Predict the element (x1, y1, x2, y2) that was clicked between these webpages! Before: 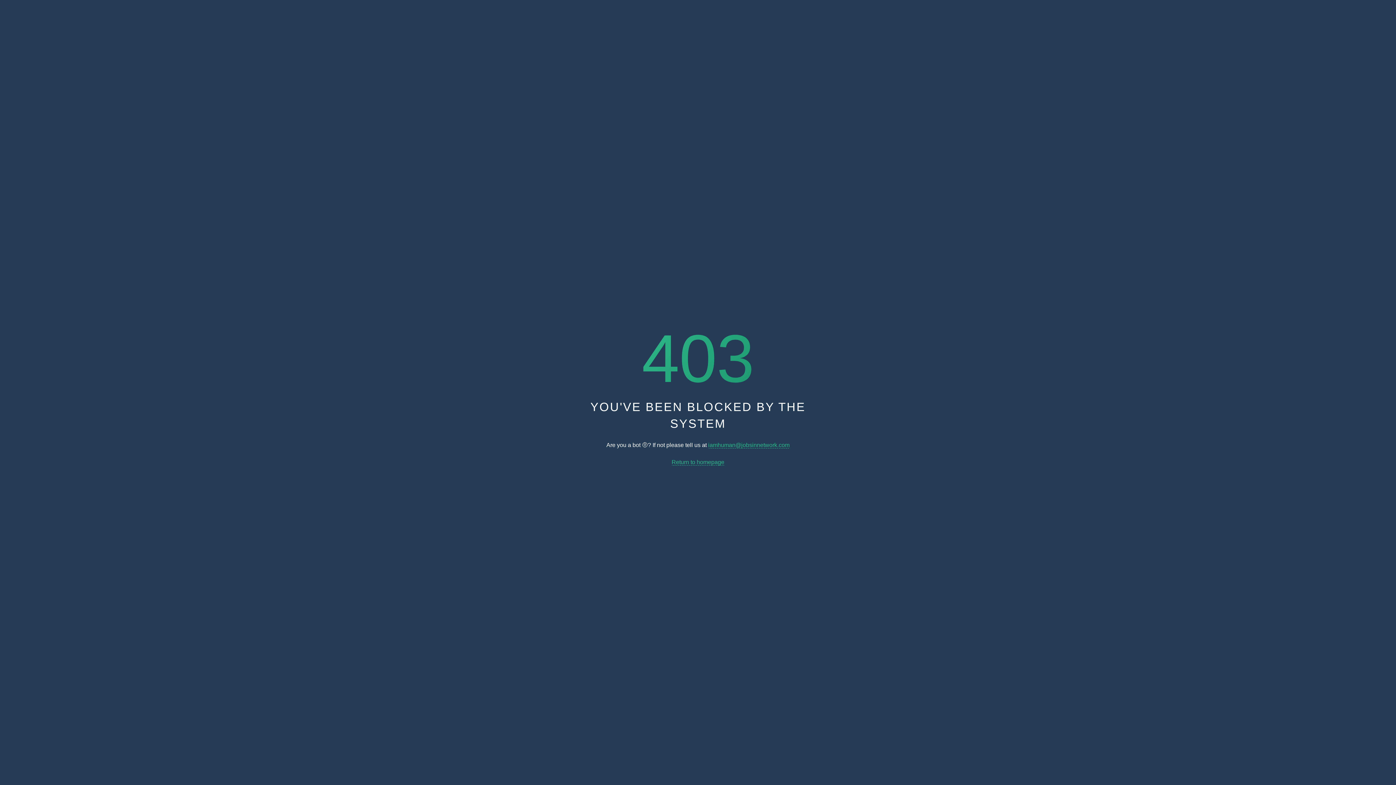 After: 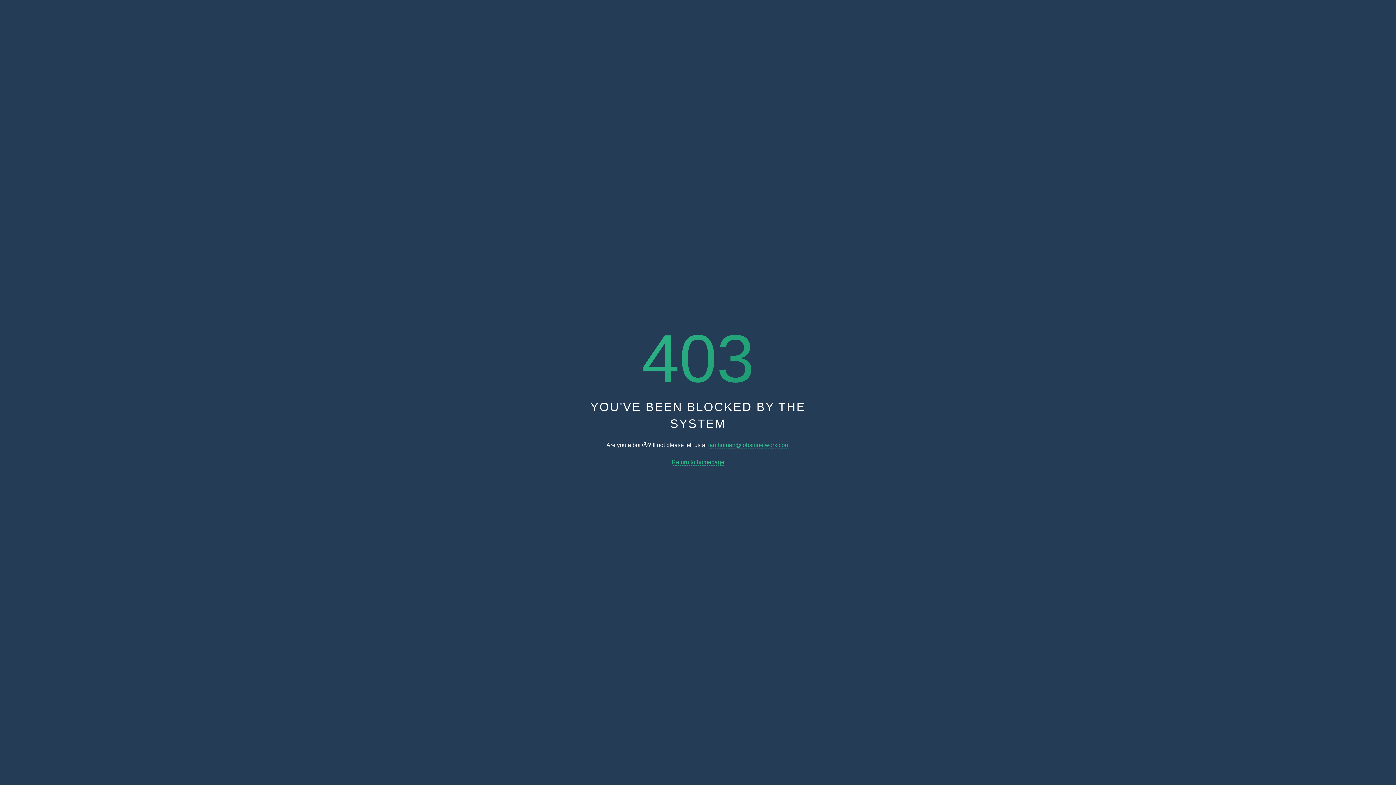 Action: label: iamhuman@jobsinnetwork.com bbox: (708, 442, 789, 448)